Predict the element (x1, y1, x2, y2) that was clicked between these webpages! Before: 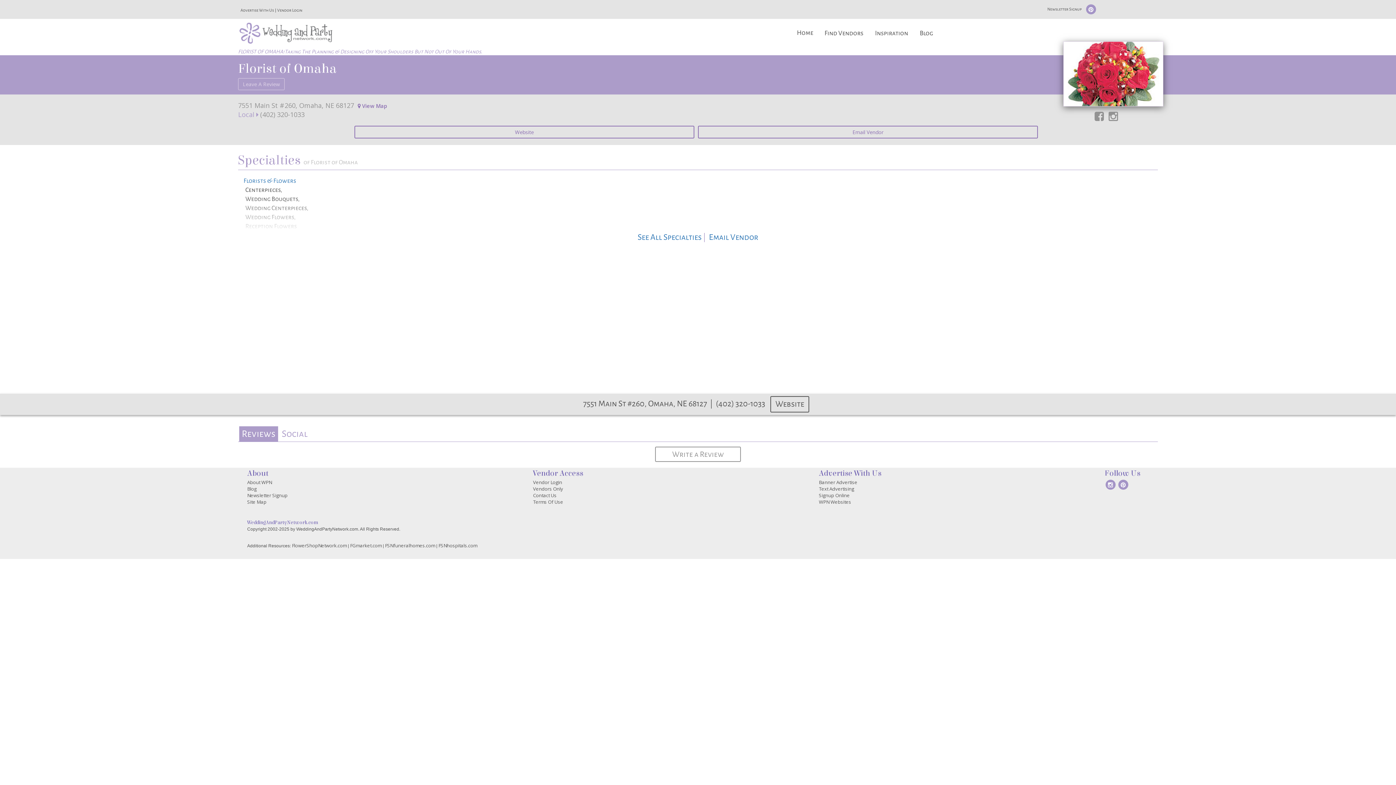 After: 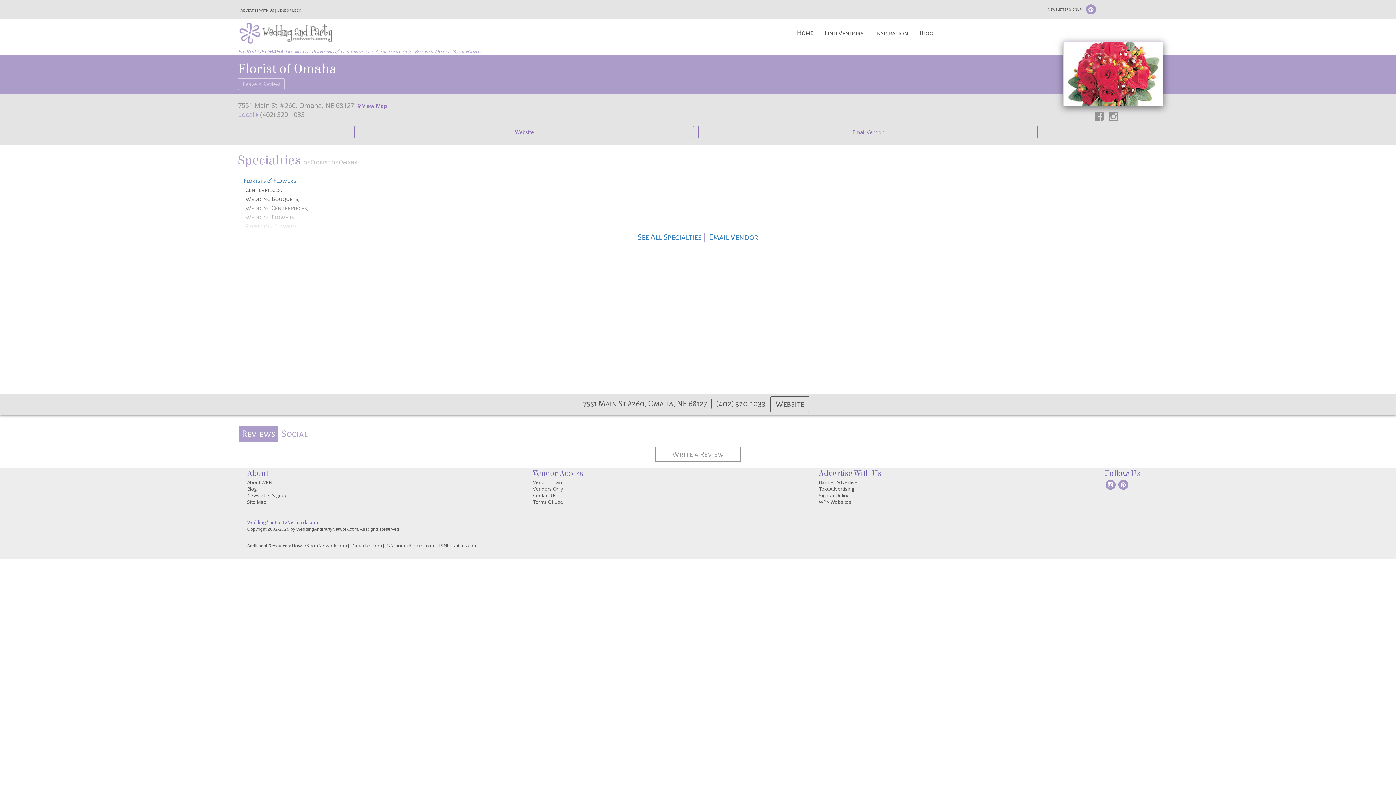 Action: bbox: (1120, 110, 1134, 121)